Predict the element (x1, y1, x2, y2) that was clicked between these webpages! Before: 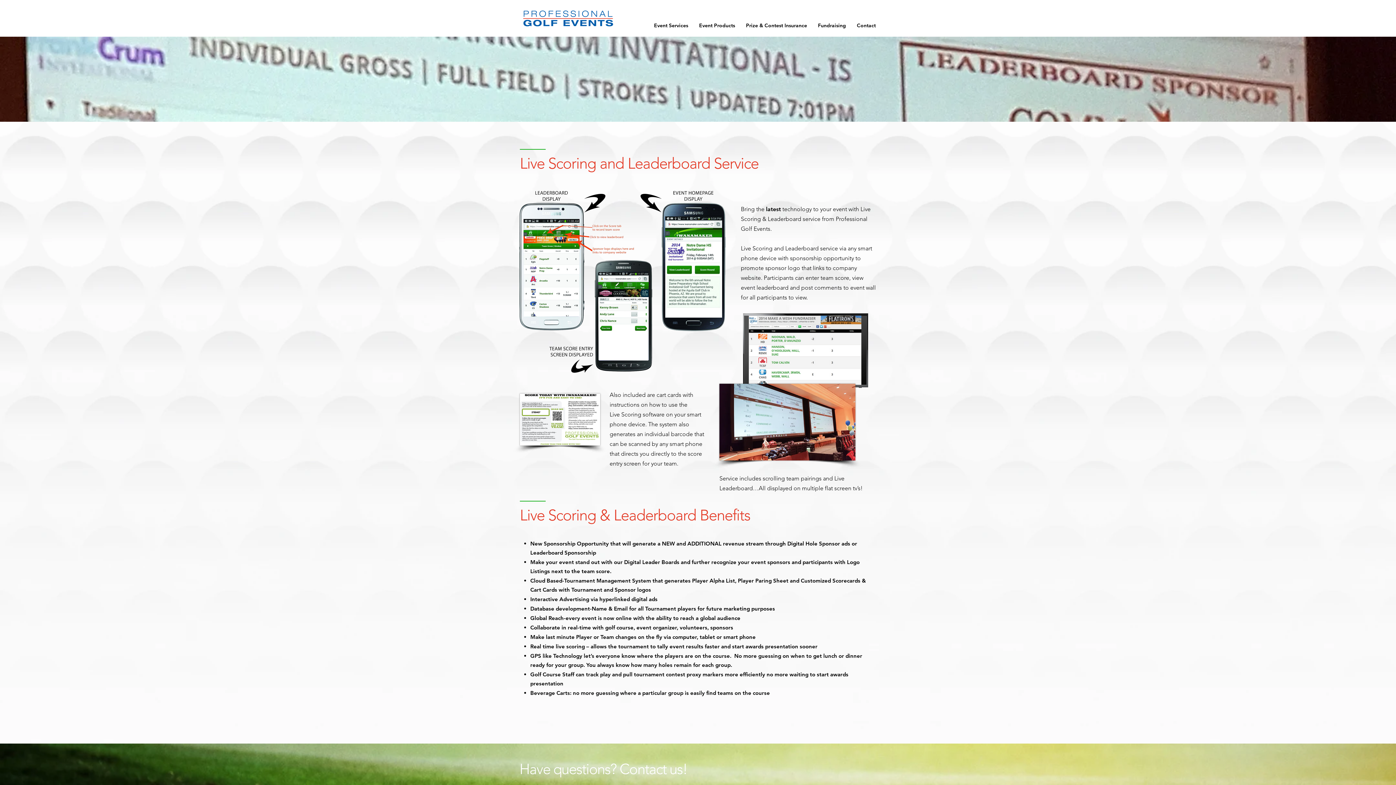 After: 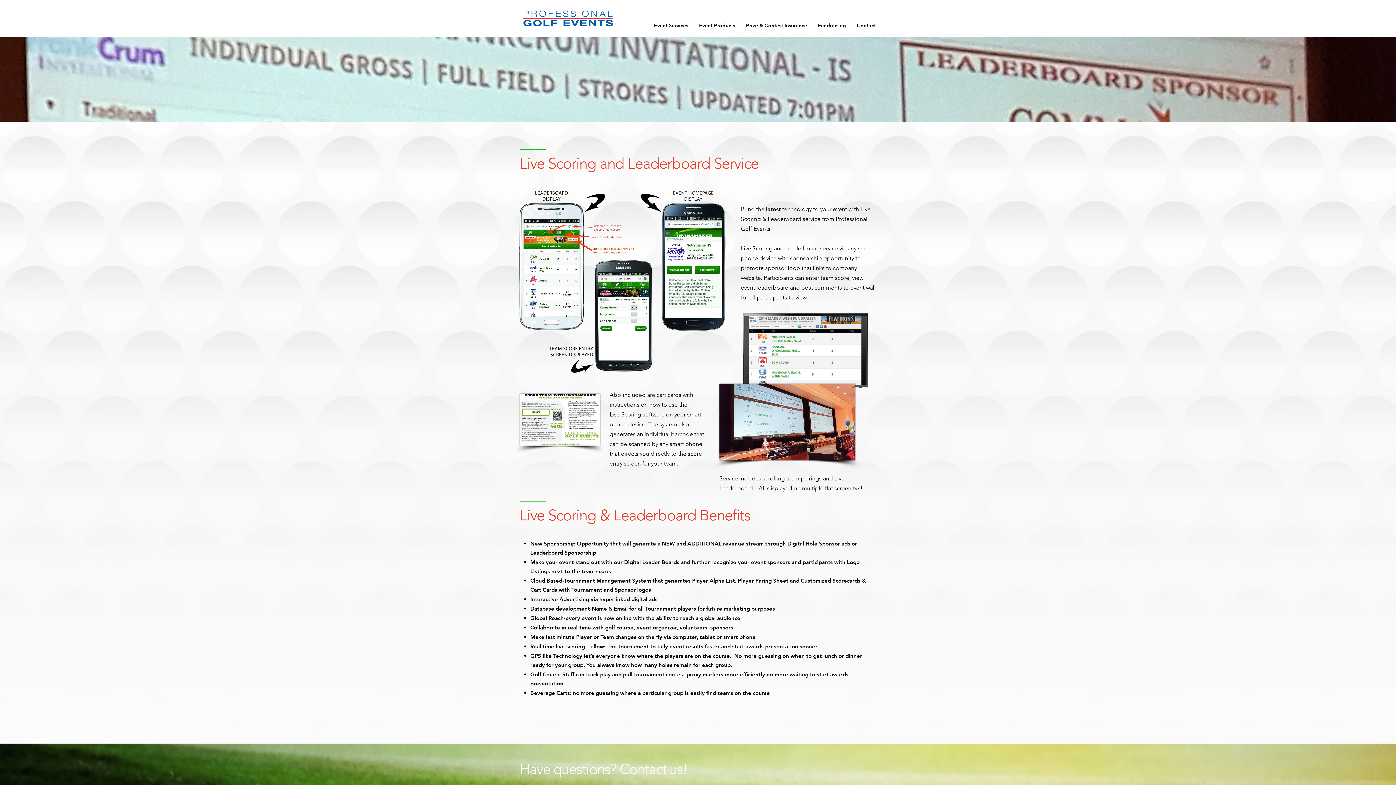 Action: bbox: (648, 16, 693, 34) label: Event Services